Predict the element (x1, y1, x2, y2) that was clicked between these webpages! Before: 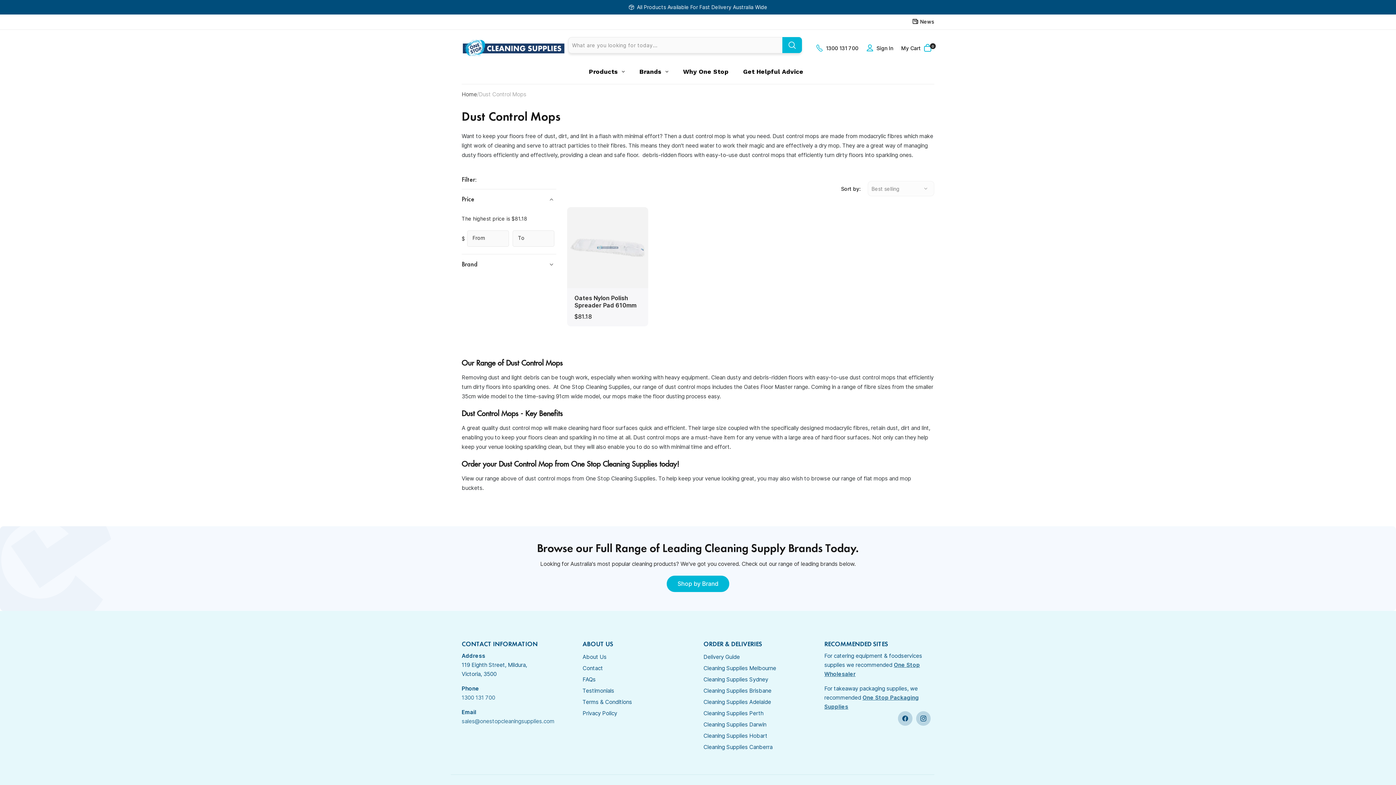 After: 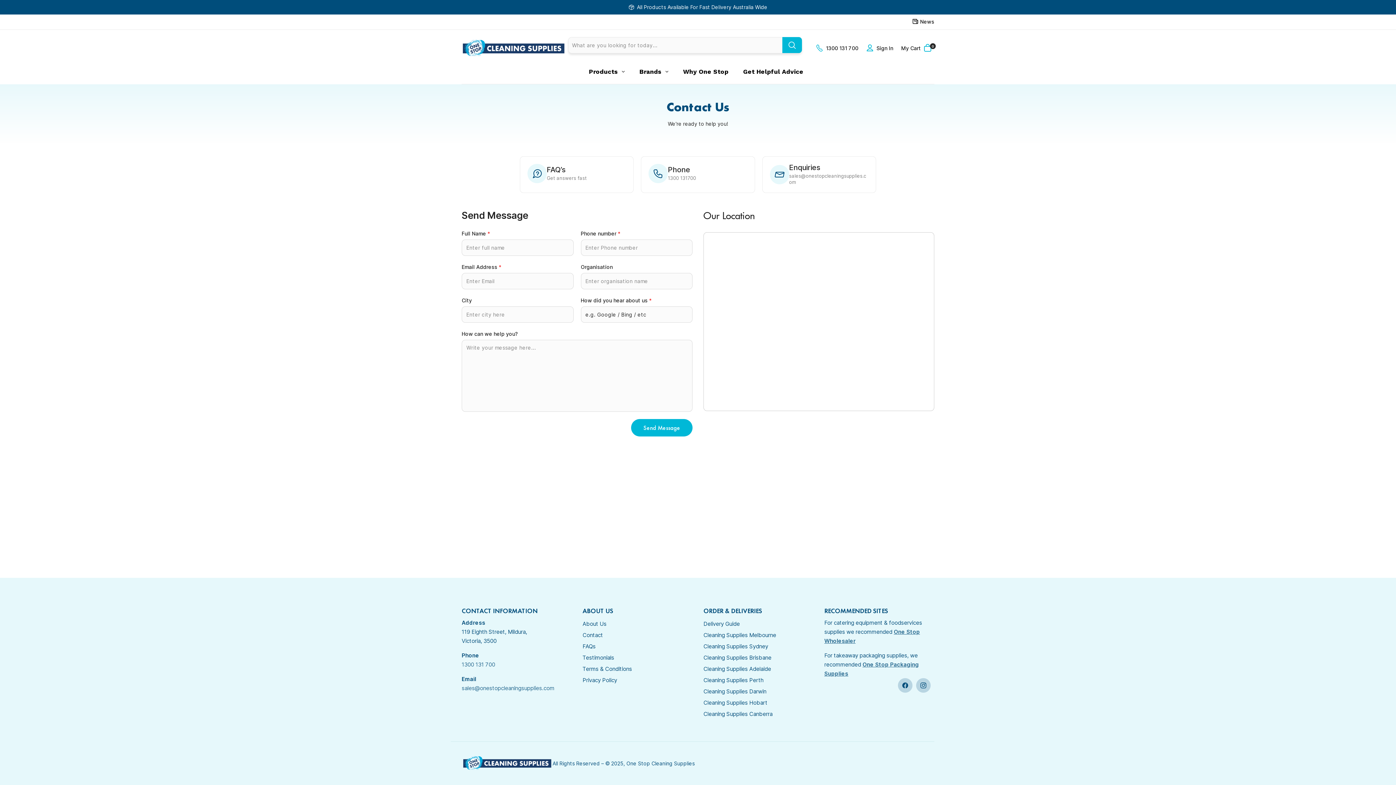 Action: label: Contact bbox: (582, 662, 603, 674)